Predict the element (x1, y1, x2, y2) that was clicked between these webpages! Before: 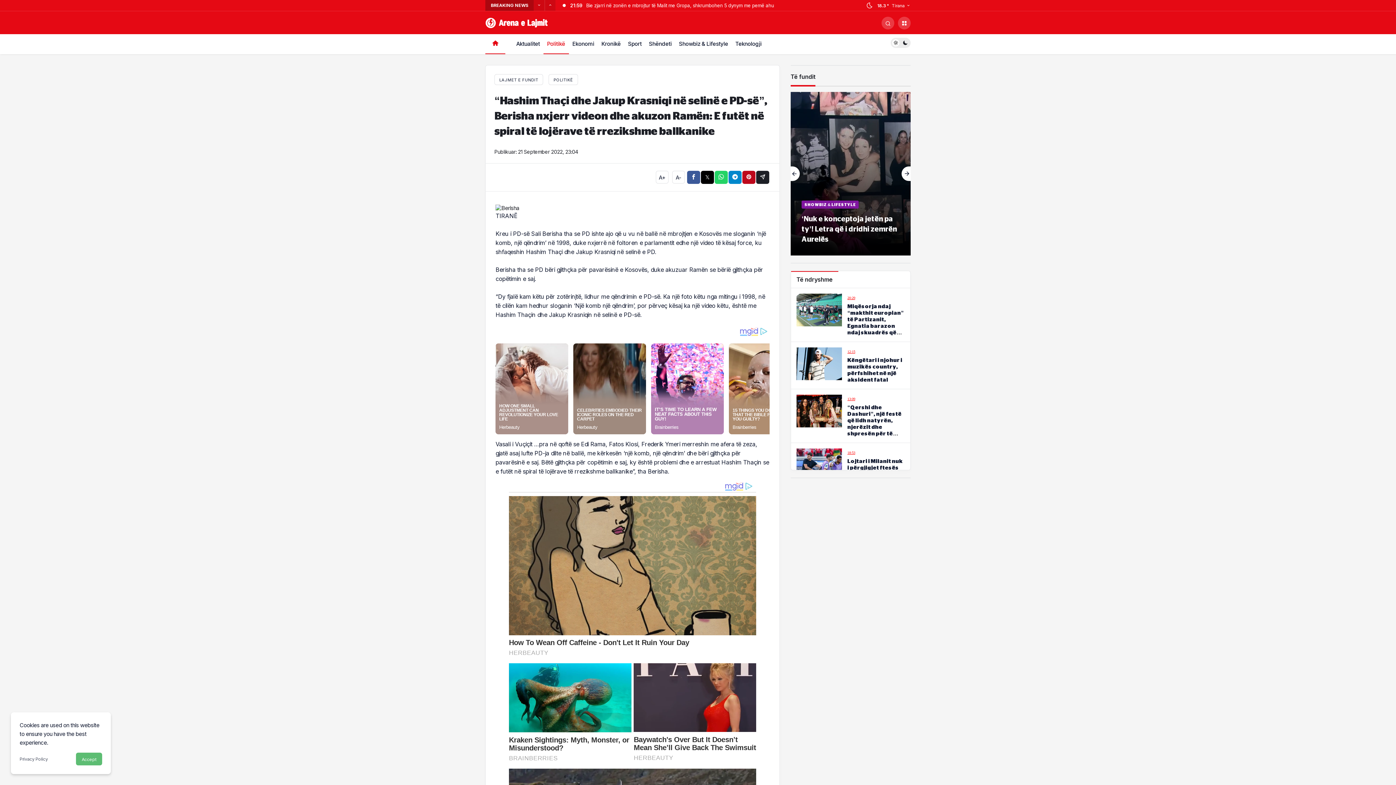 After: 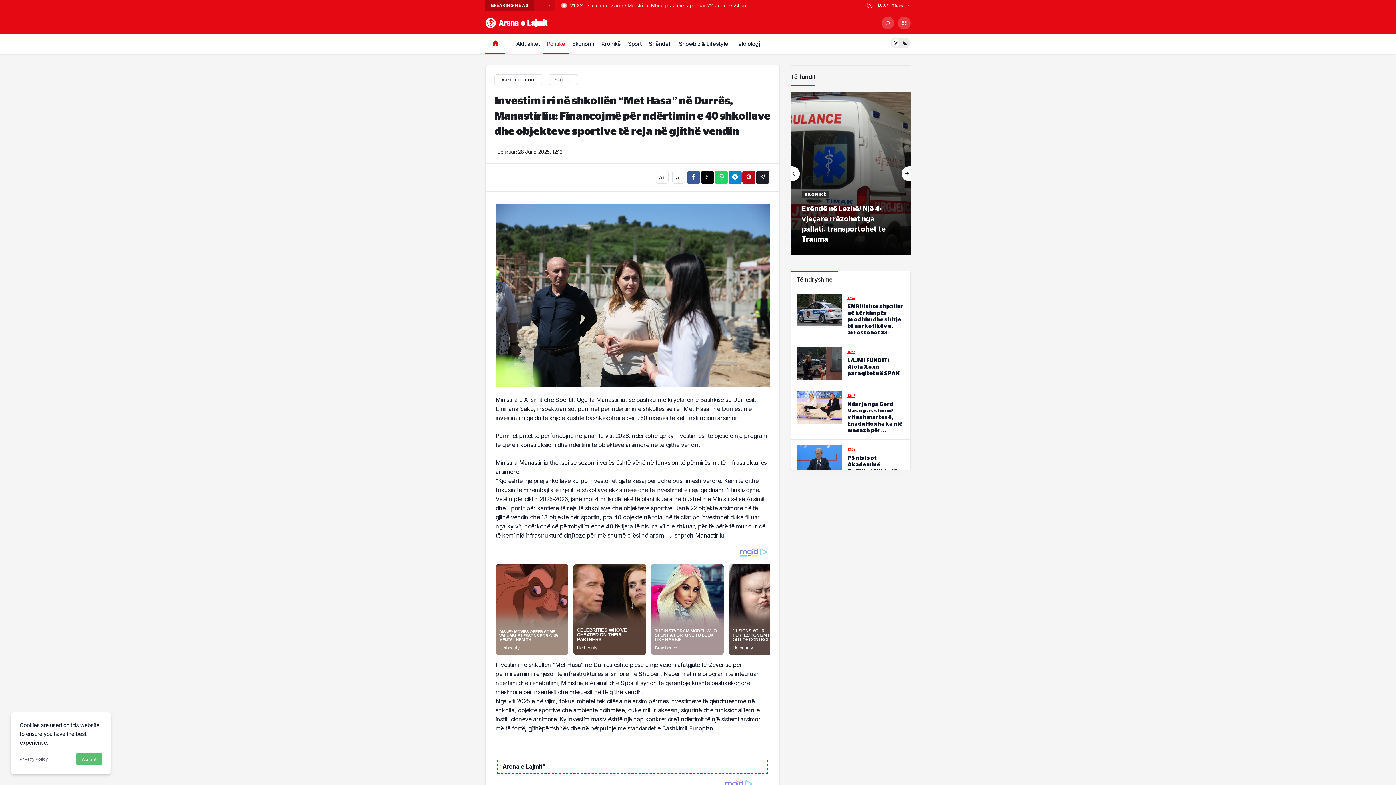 Action: bbox: (590, 709, 674, 809) label: Investim i ri në shkollën “Met Hasa” në Durrës, Manastirliu: Financojmë për ndërtimin e 40 shkollave dhe objekteve sportive të reja në gjithë vendin